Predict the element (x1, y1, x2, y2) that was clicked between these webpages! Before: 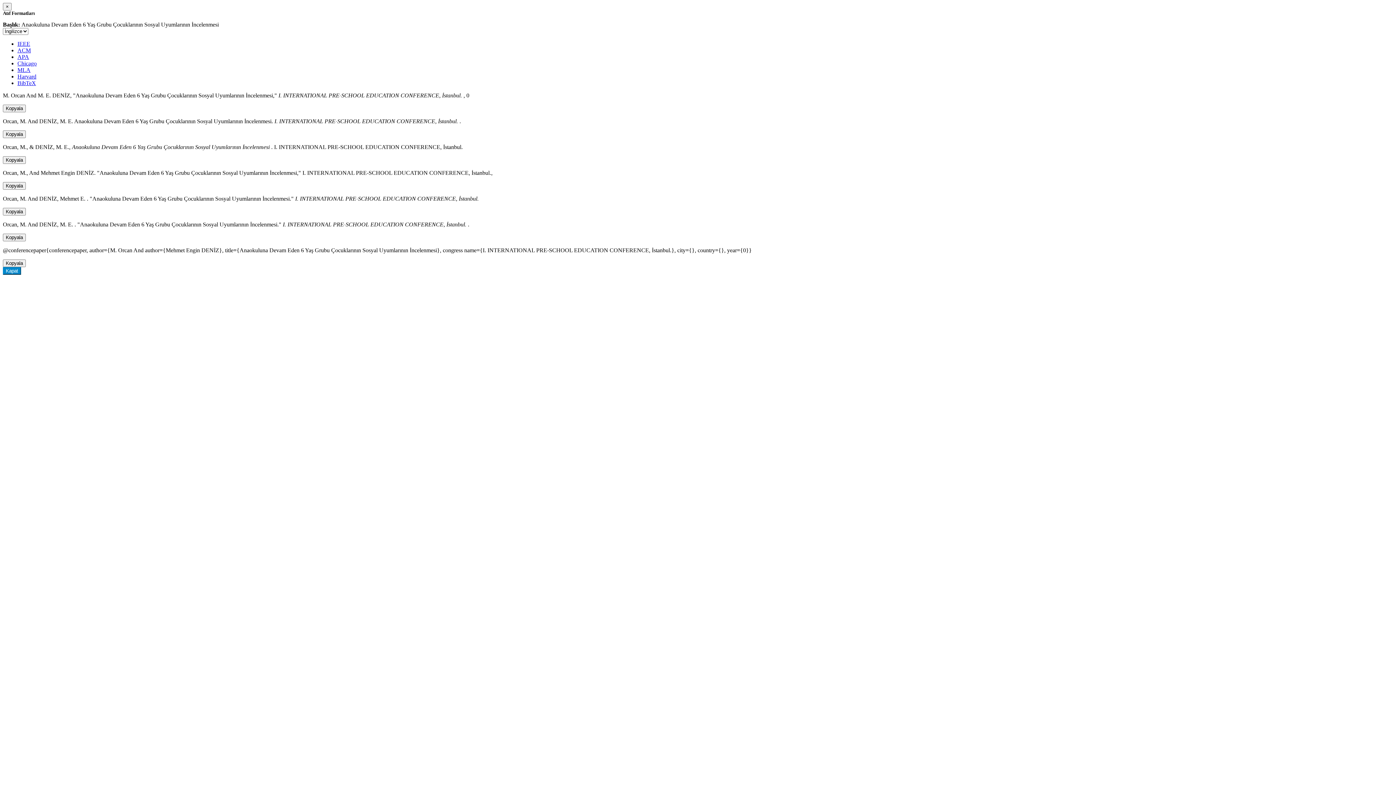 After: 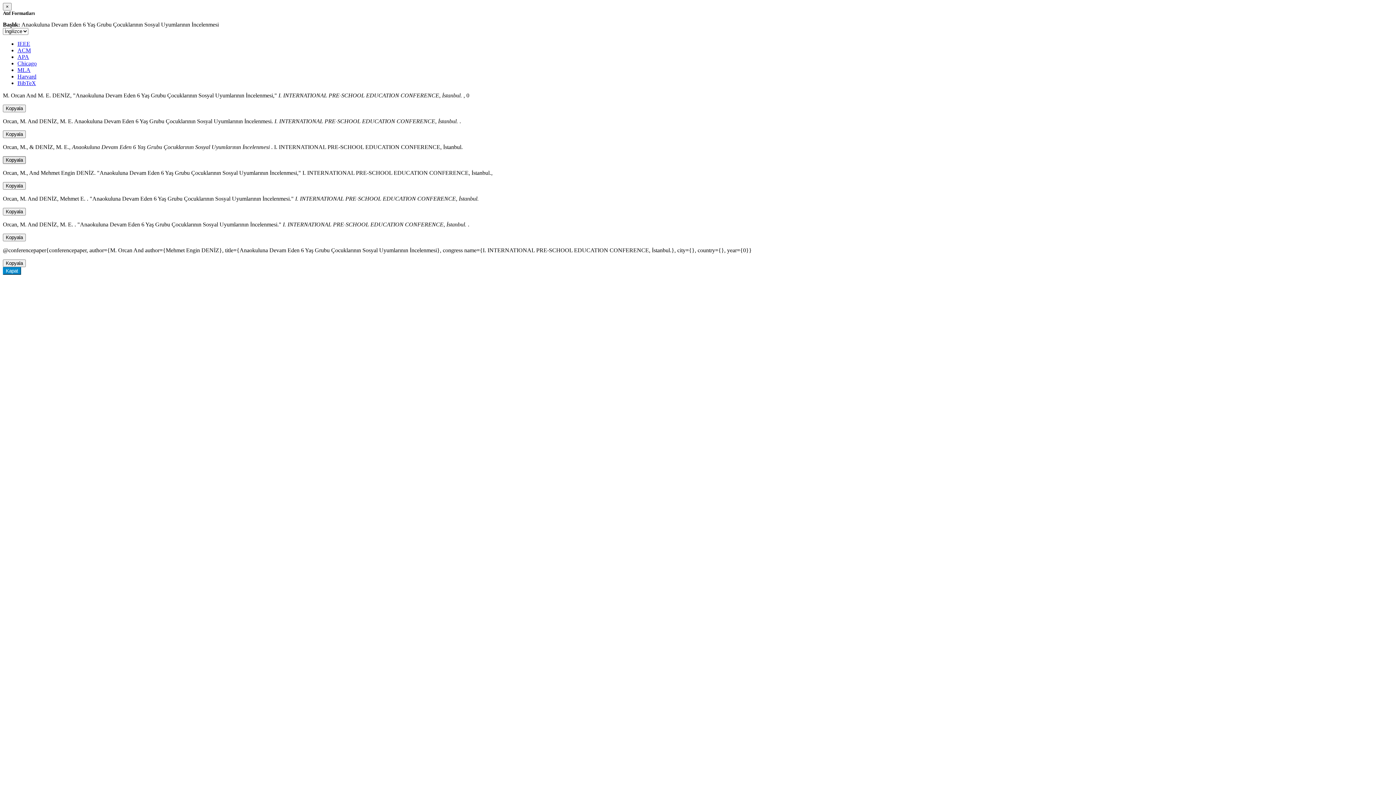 Action: label: Kopyala bbox: (2, 156, 25, 164)